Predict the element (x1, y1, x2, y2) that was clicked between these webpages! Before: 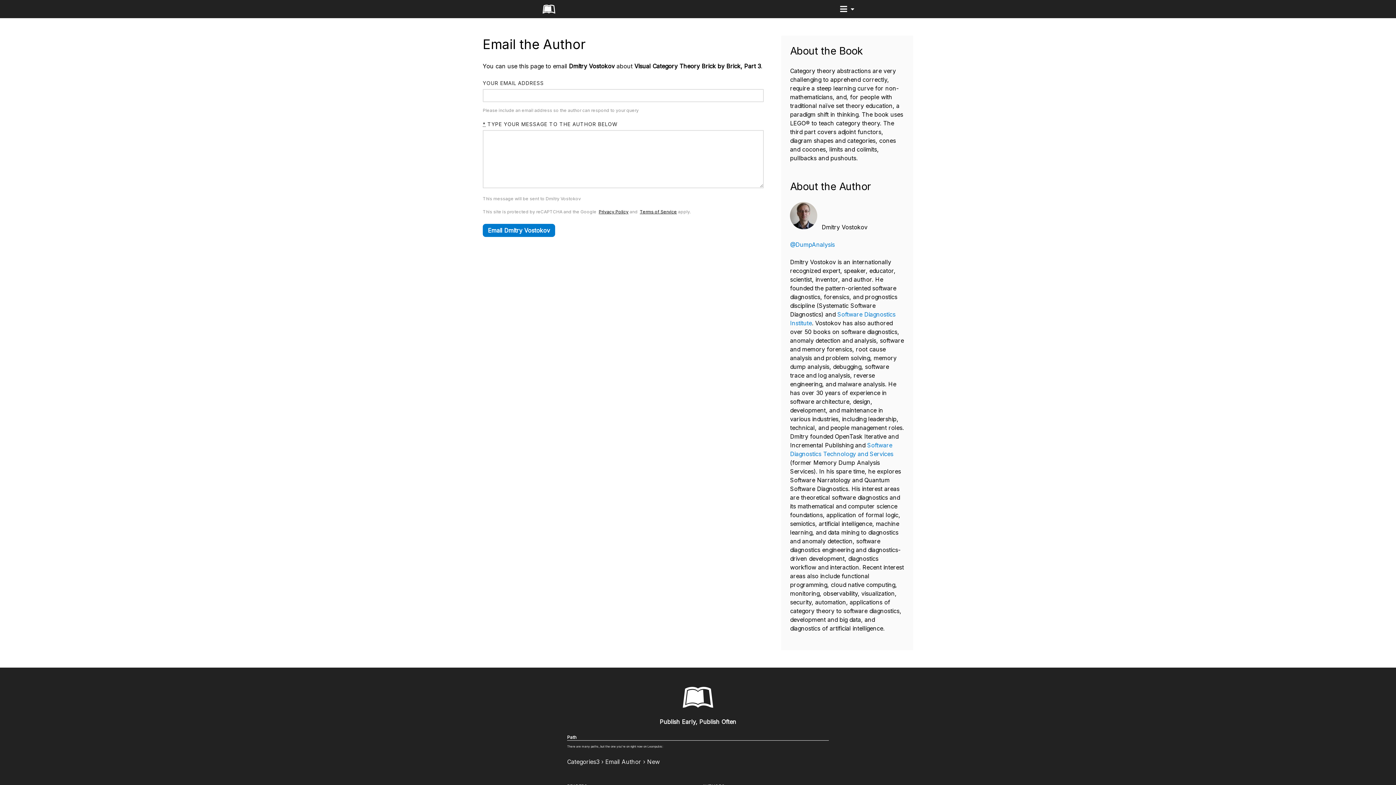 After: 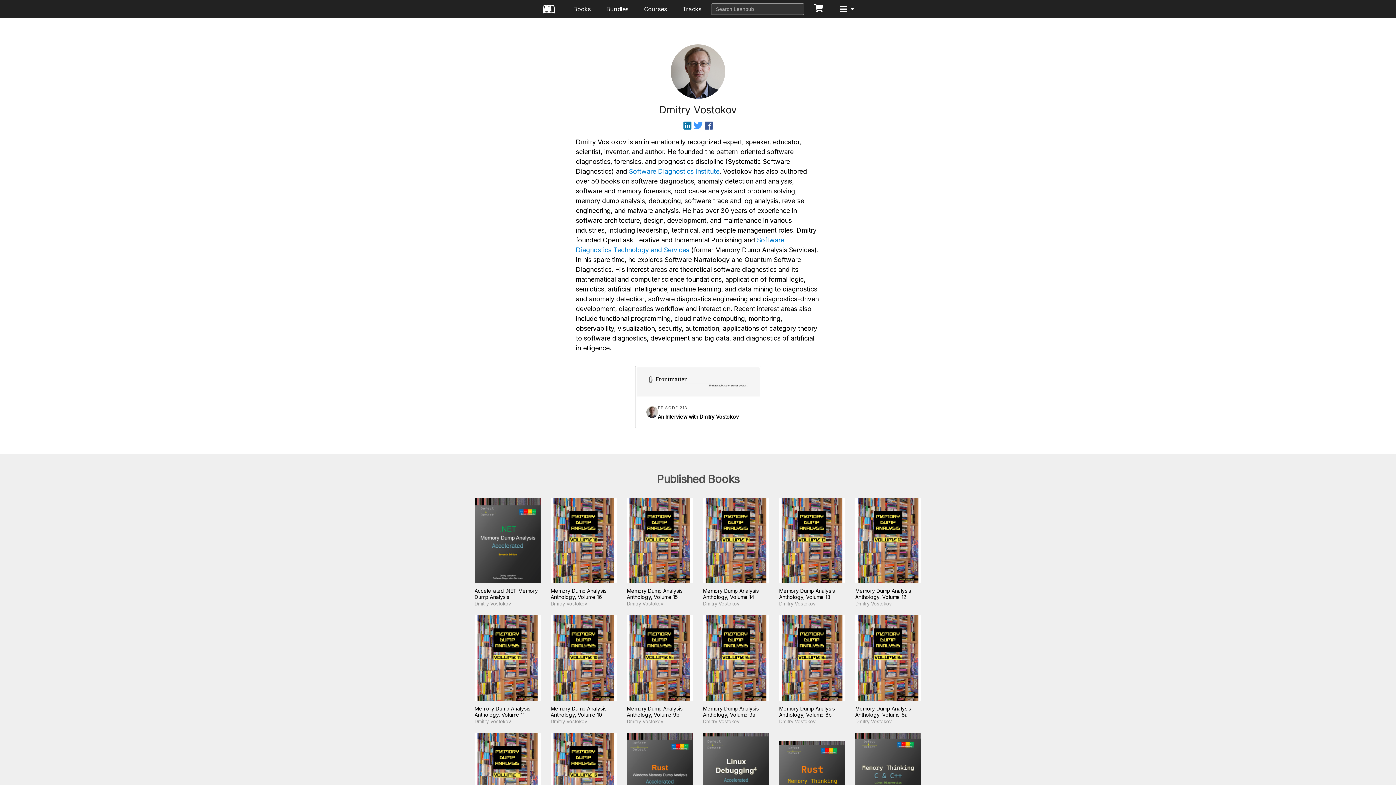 Action: bbox: (790, 202, 821, 229)